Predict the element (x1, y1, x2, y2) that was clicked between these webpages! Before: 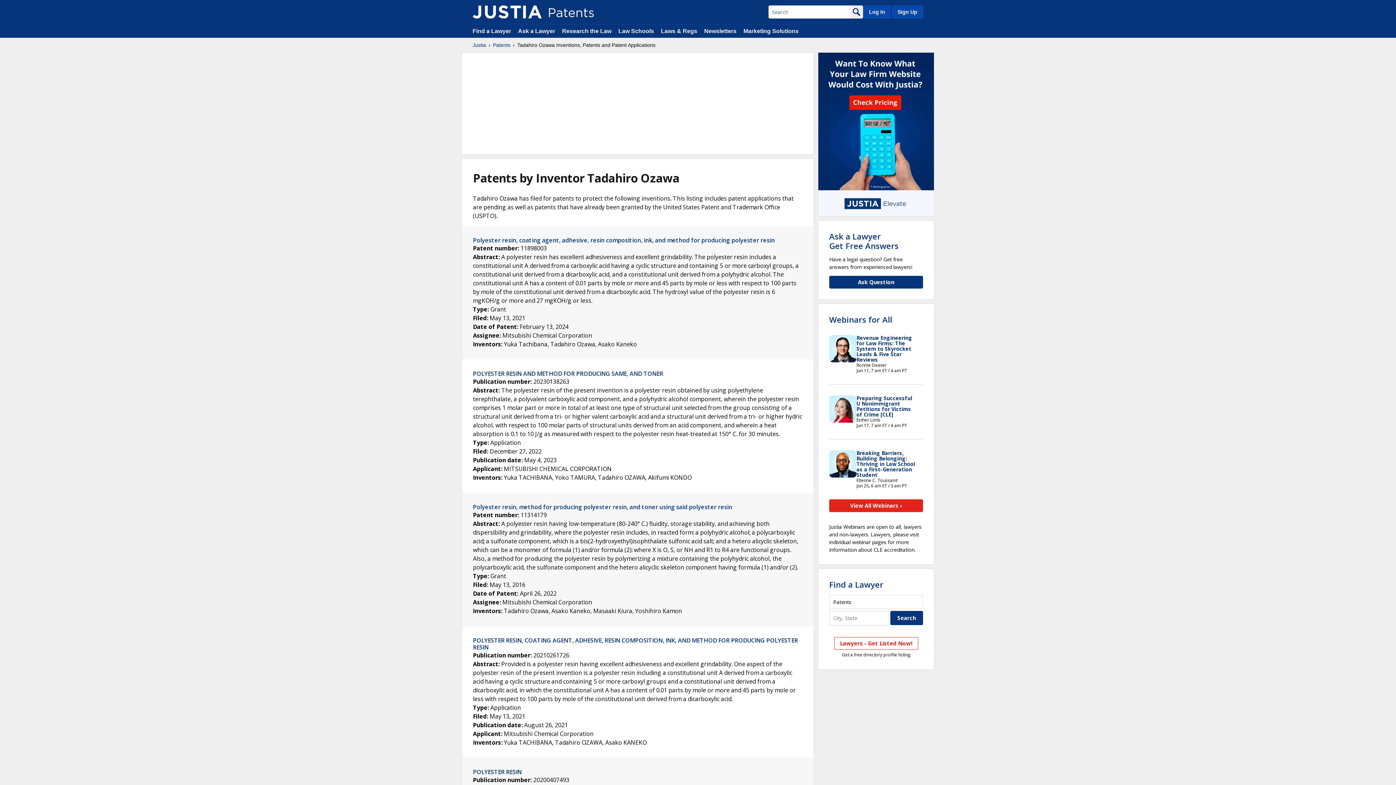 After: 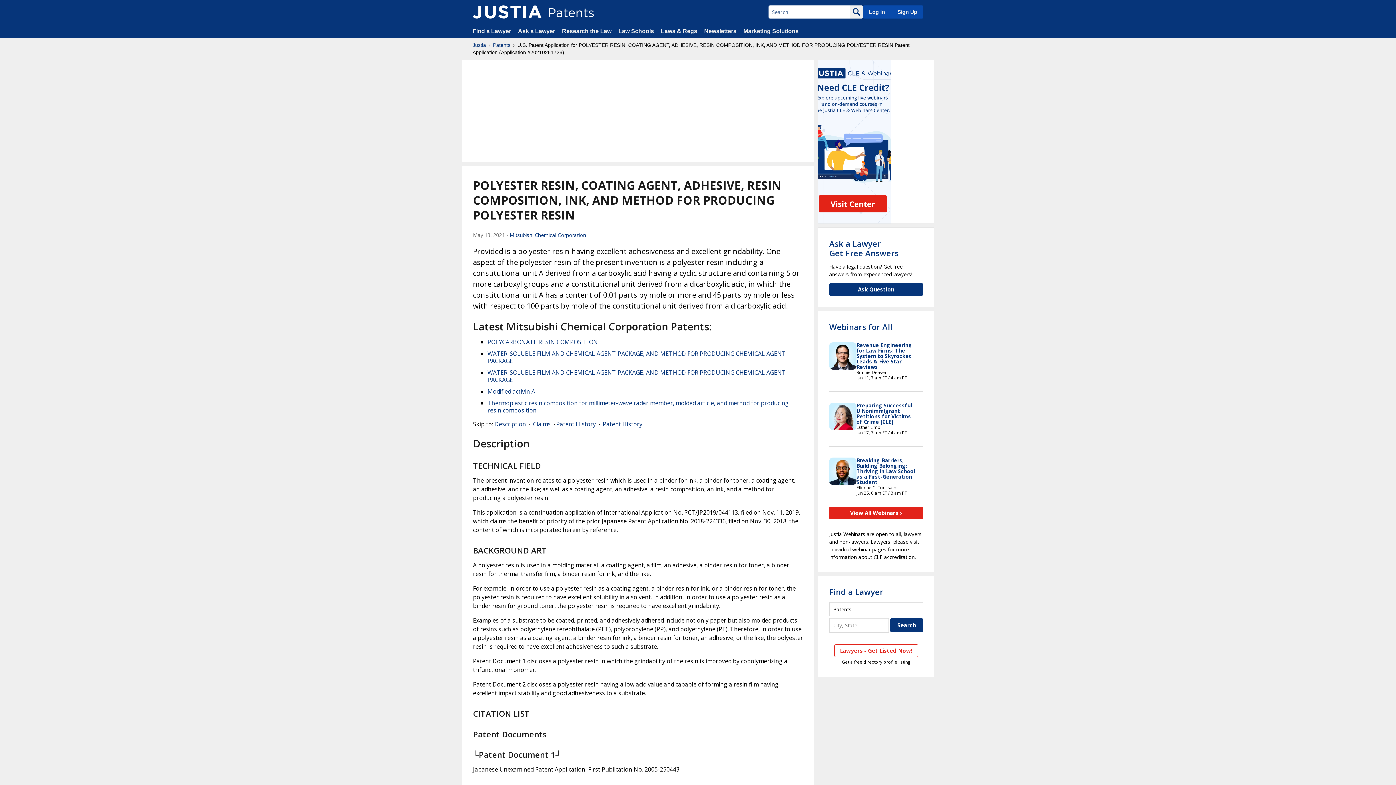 Action: label: POLYESTER RESIN, COATING AGENT, ADHESIVE, RESIN COMPOSITION, INK, AND METHOD FOR PRODUCING POLYESTER RESIN bbox: (473, 636, 798, 651)